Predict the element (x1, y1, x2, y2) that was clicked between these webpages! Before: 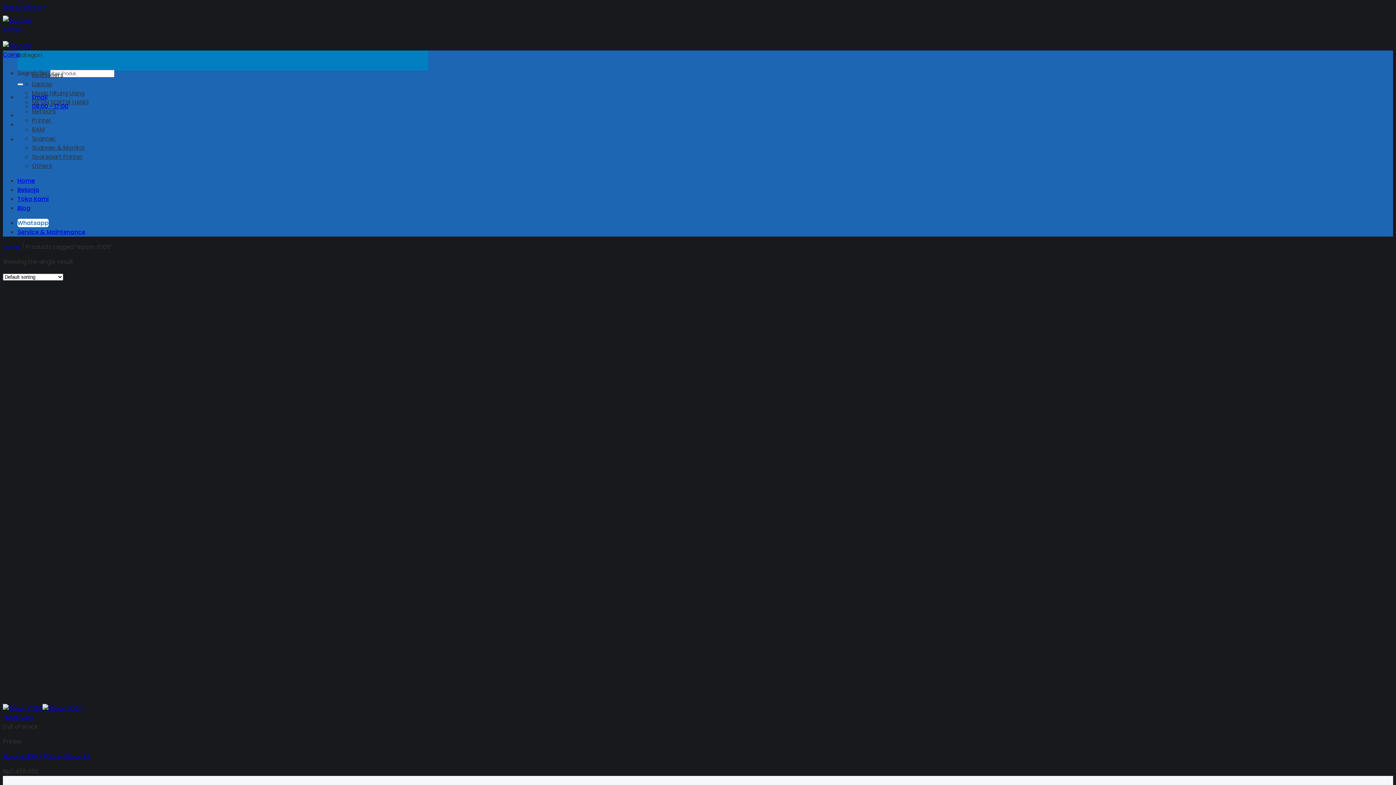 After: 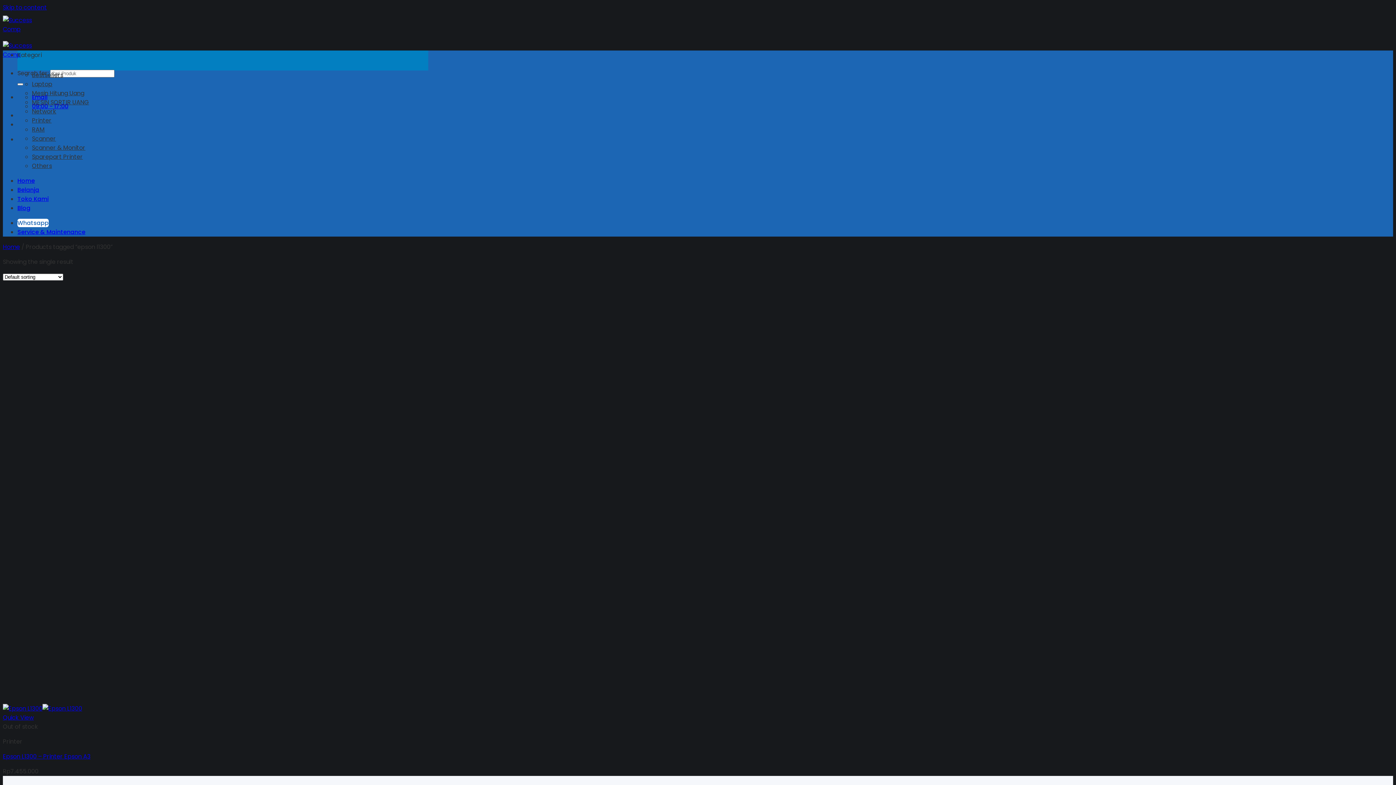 Action: bbox: (2, 713, 33, 722) label: Quick View